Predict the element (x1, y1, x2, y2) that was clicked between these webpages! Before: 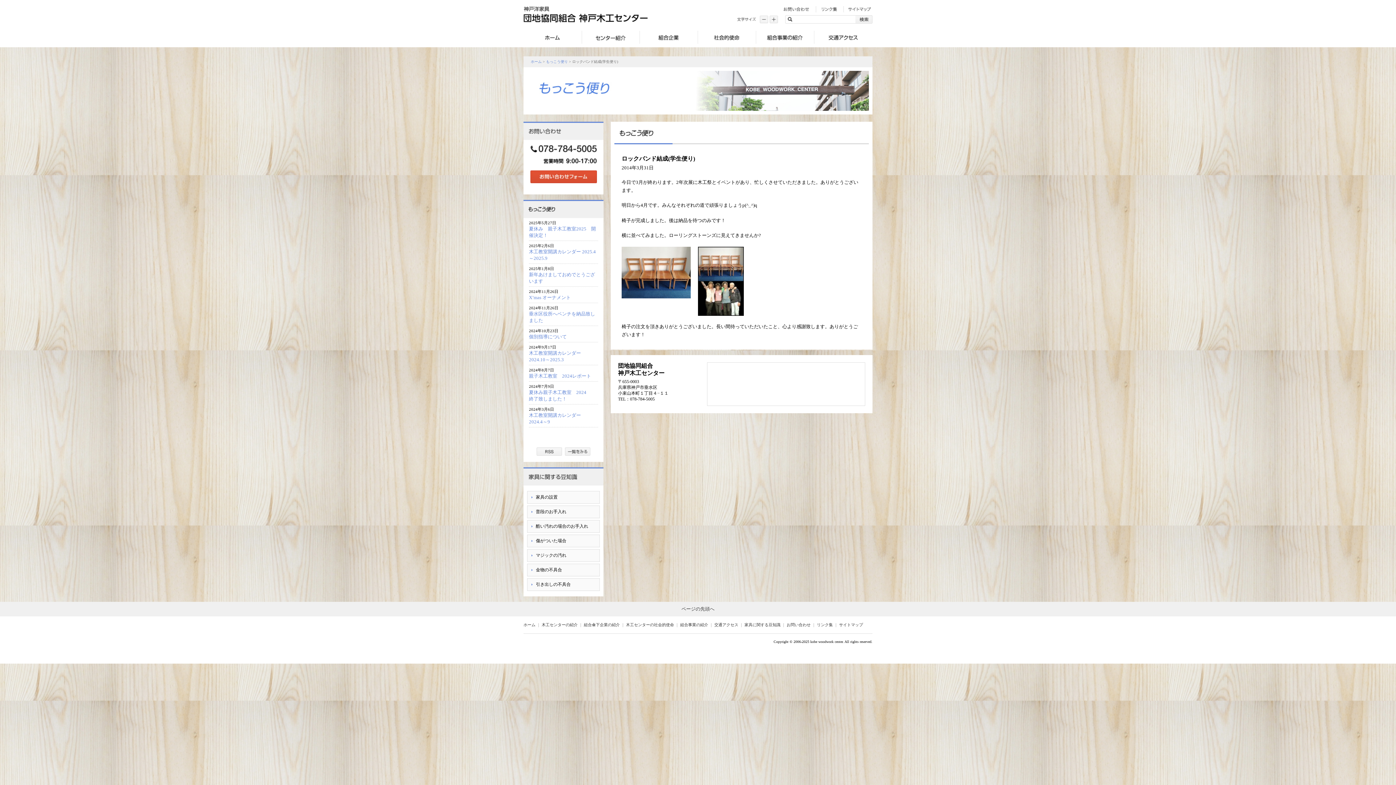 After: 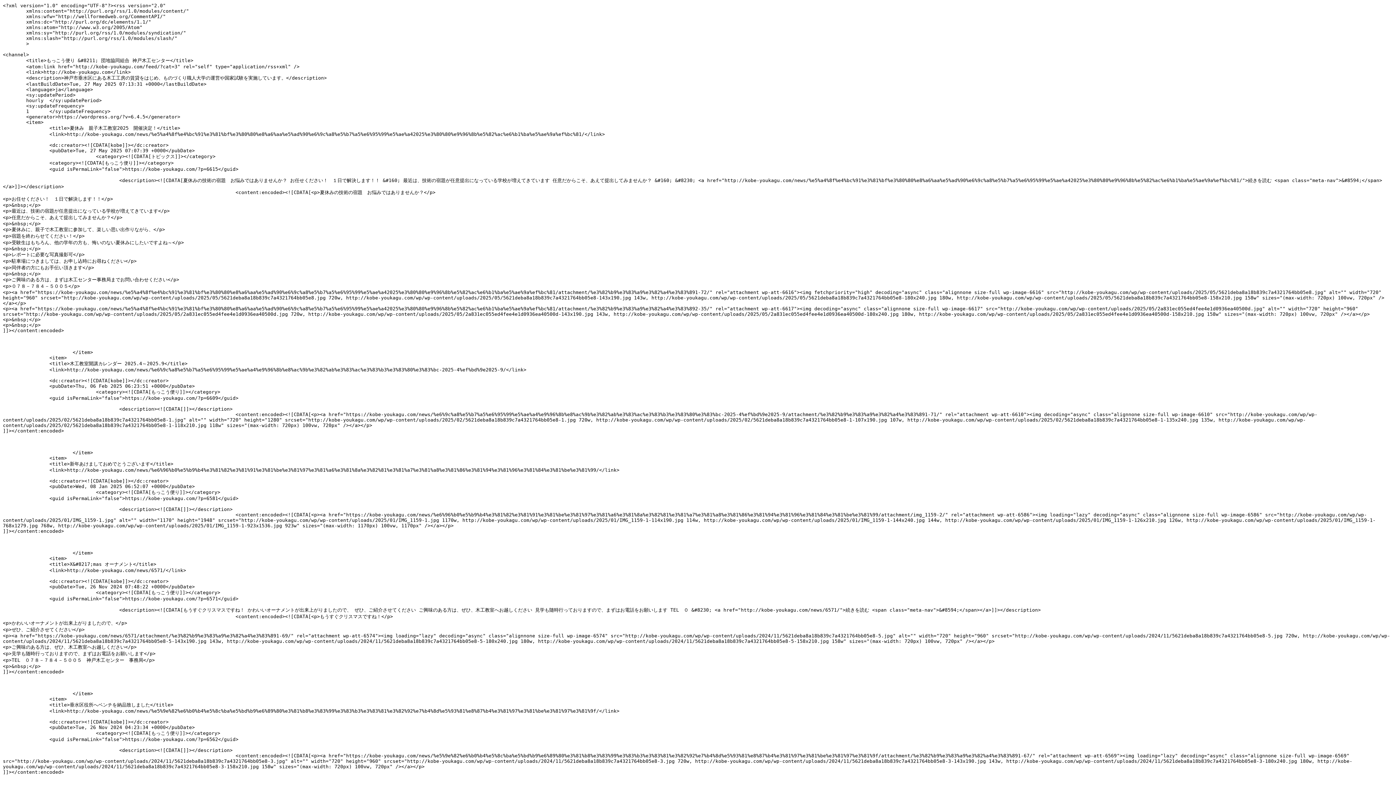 Action: bbox: (536, 449, 565, 456)